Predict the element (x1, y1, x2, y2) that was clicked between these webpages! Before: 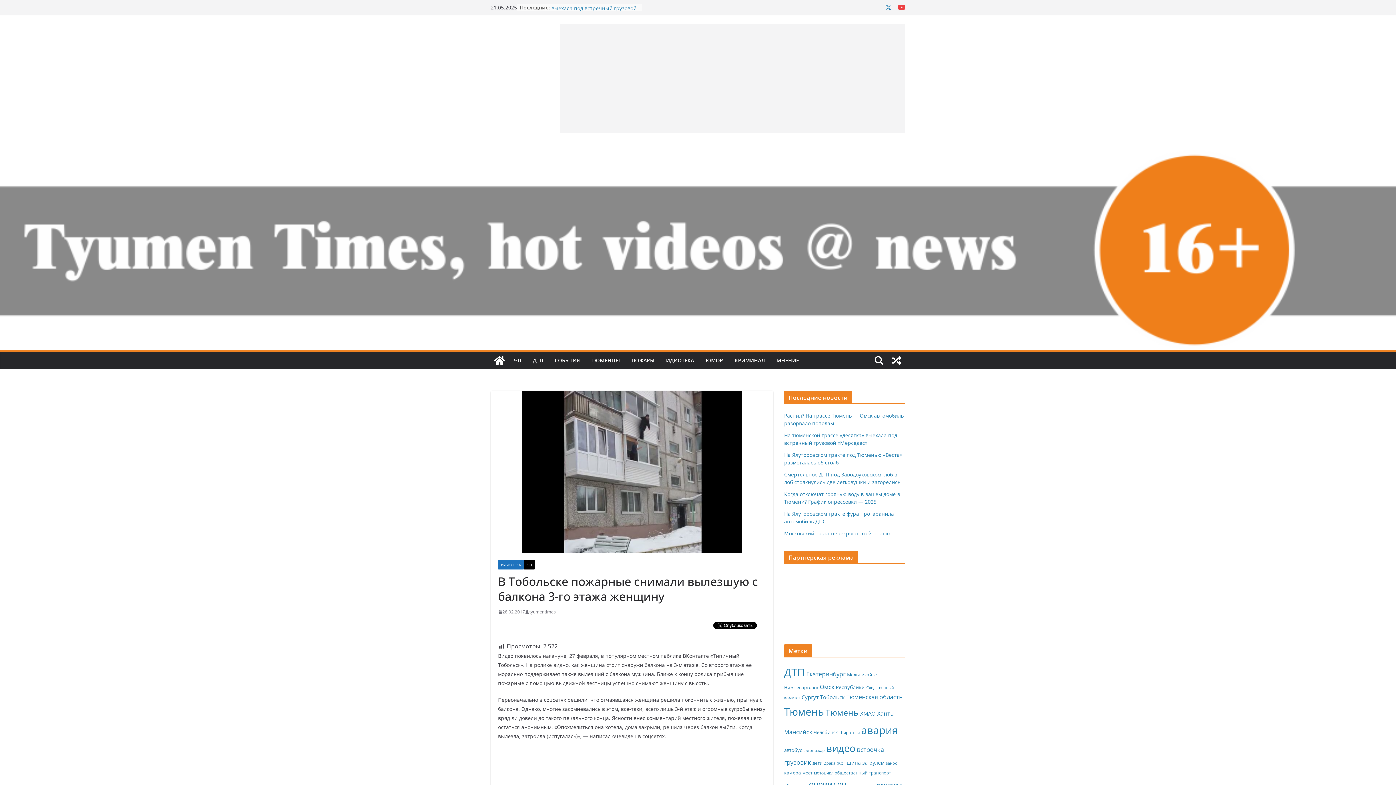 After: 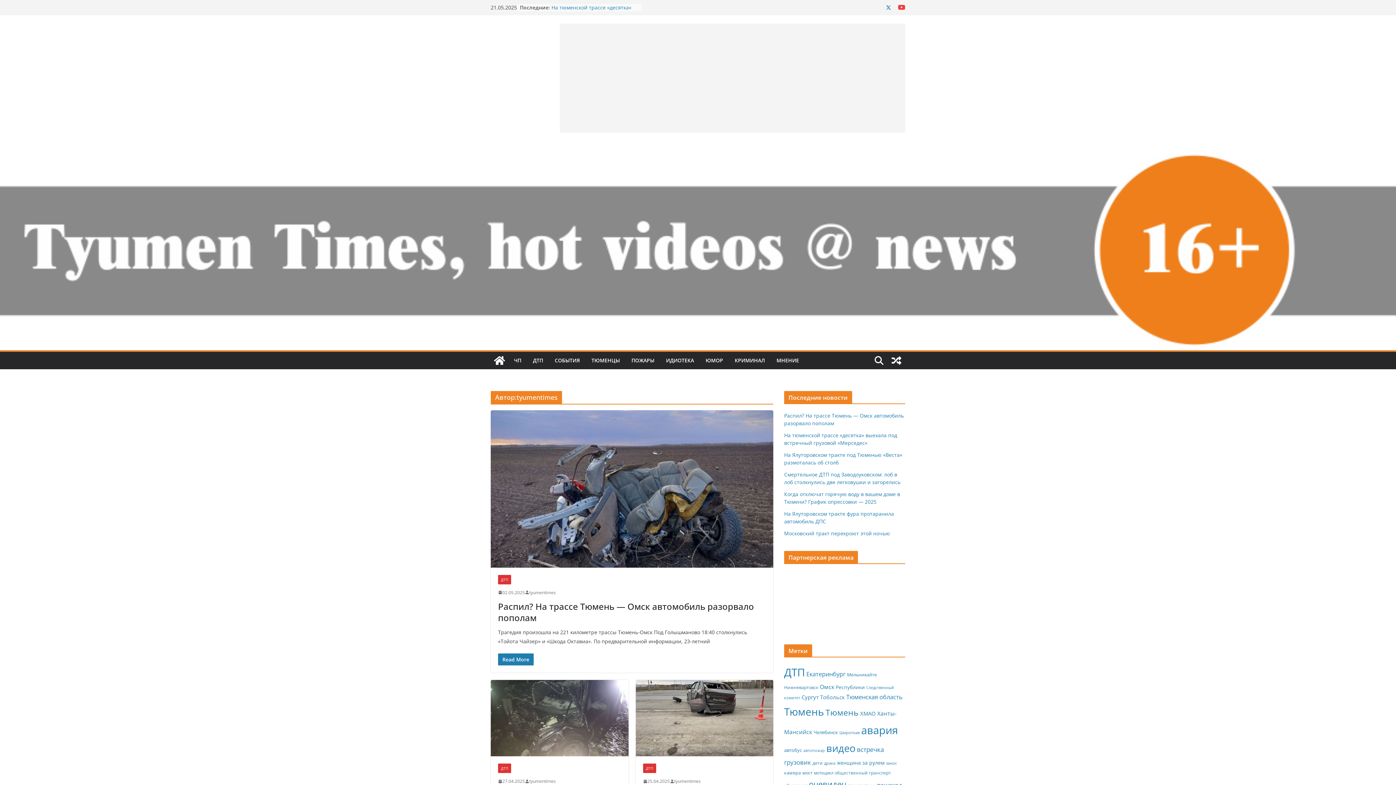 Action: bbox: (529, 608, 556, 616) label: tyumentimes